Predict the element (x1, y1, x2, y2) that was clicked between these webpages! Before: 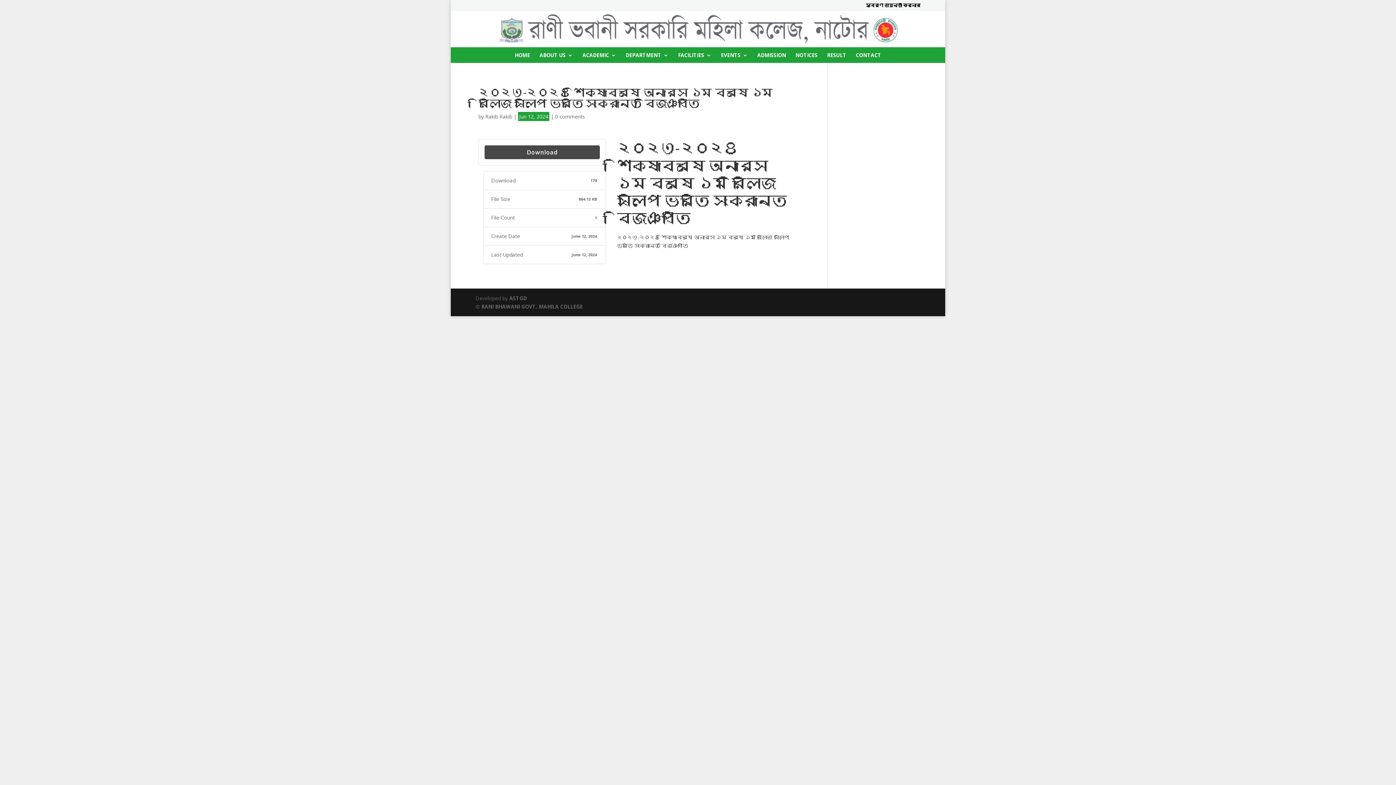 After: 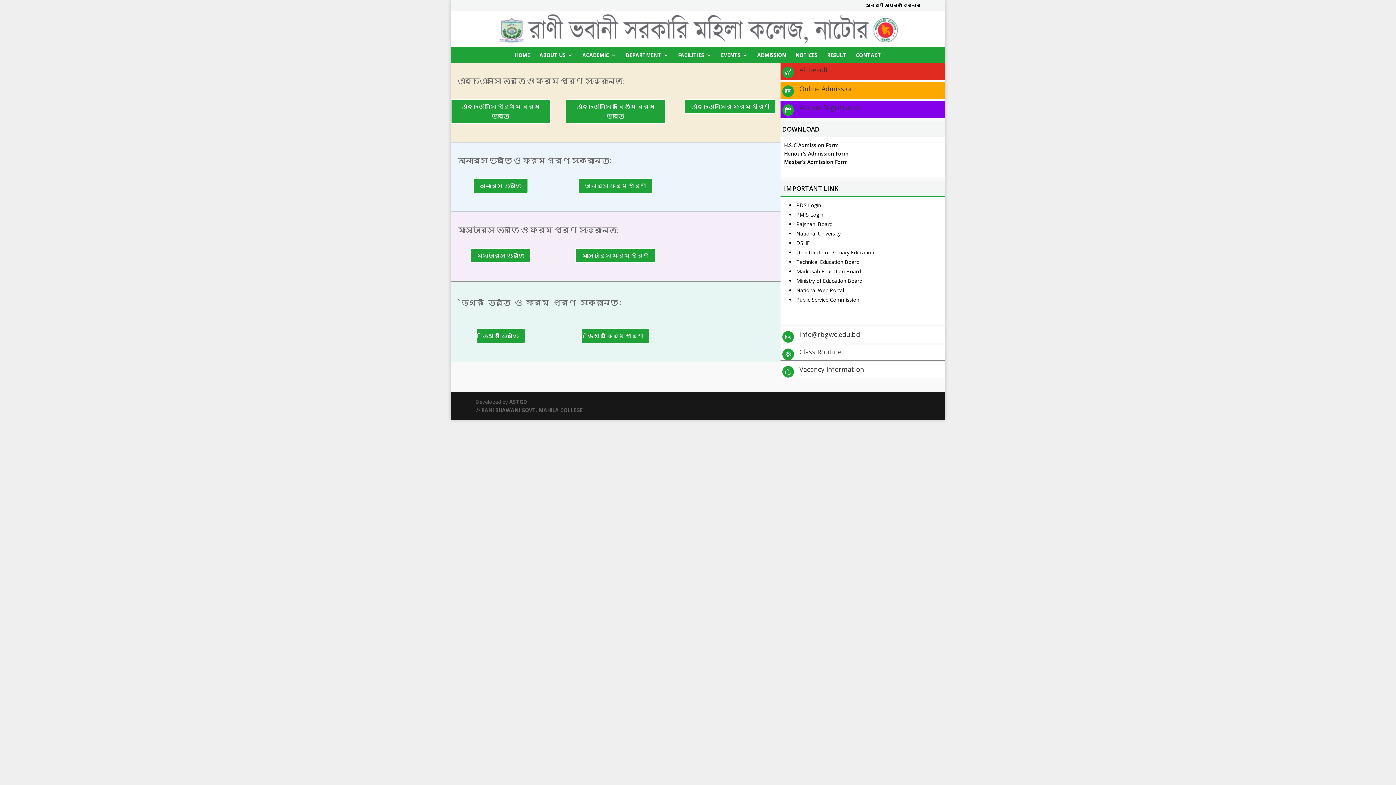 Action: label: ADMISSION bbox: (757, 52, 786, 62)